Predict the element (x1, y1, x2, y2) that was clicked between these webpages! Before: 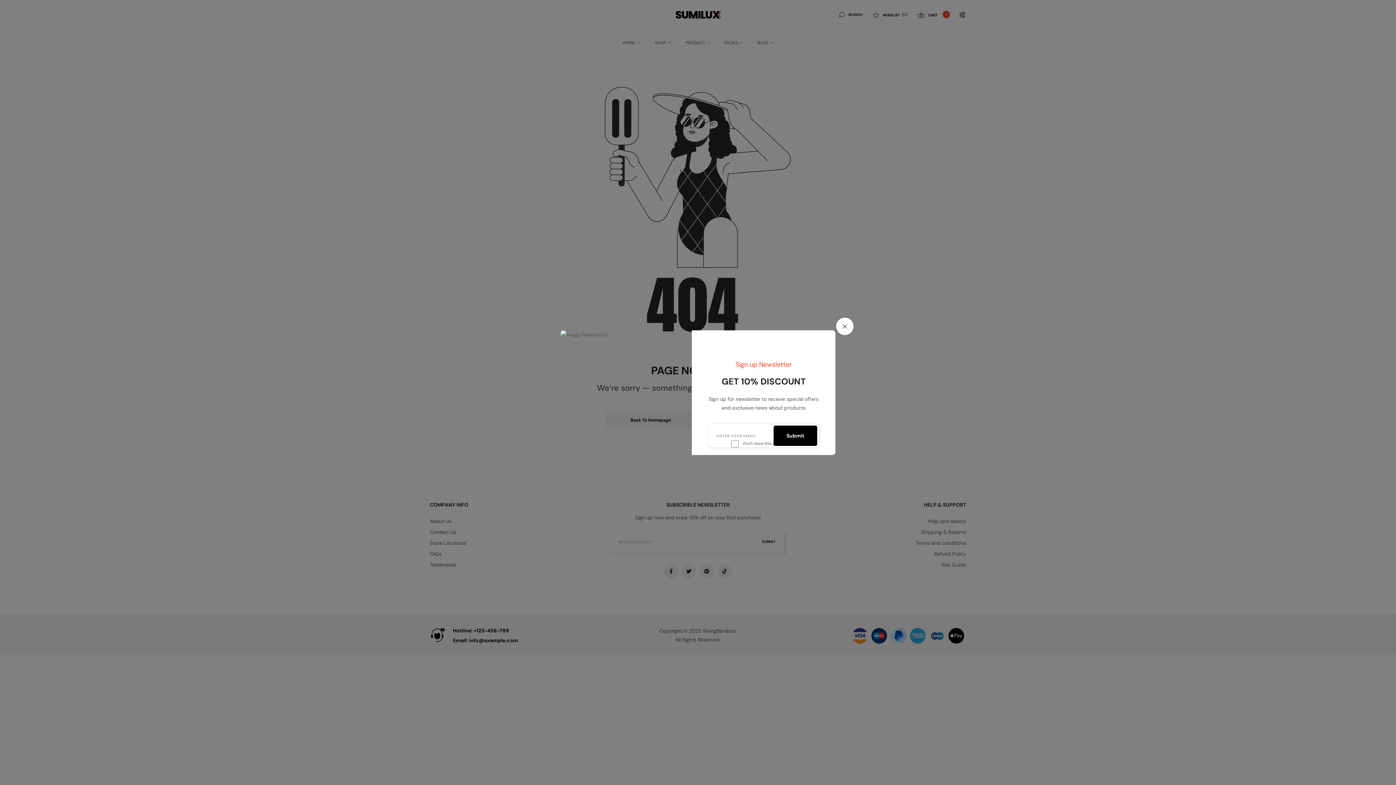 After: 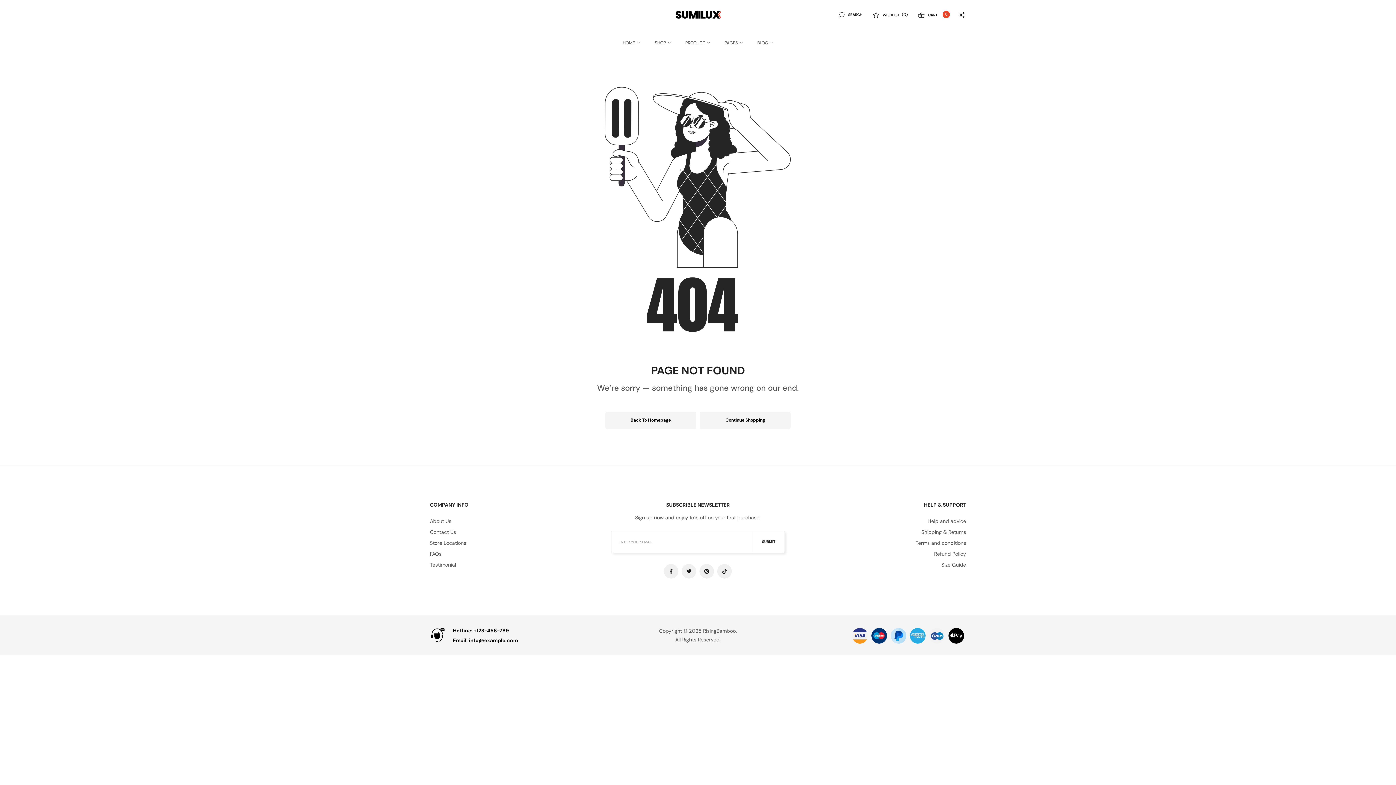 Action: bbox: (836, 317, 853, 335) label: close modal